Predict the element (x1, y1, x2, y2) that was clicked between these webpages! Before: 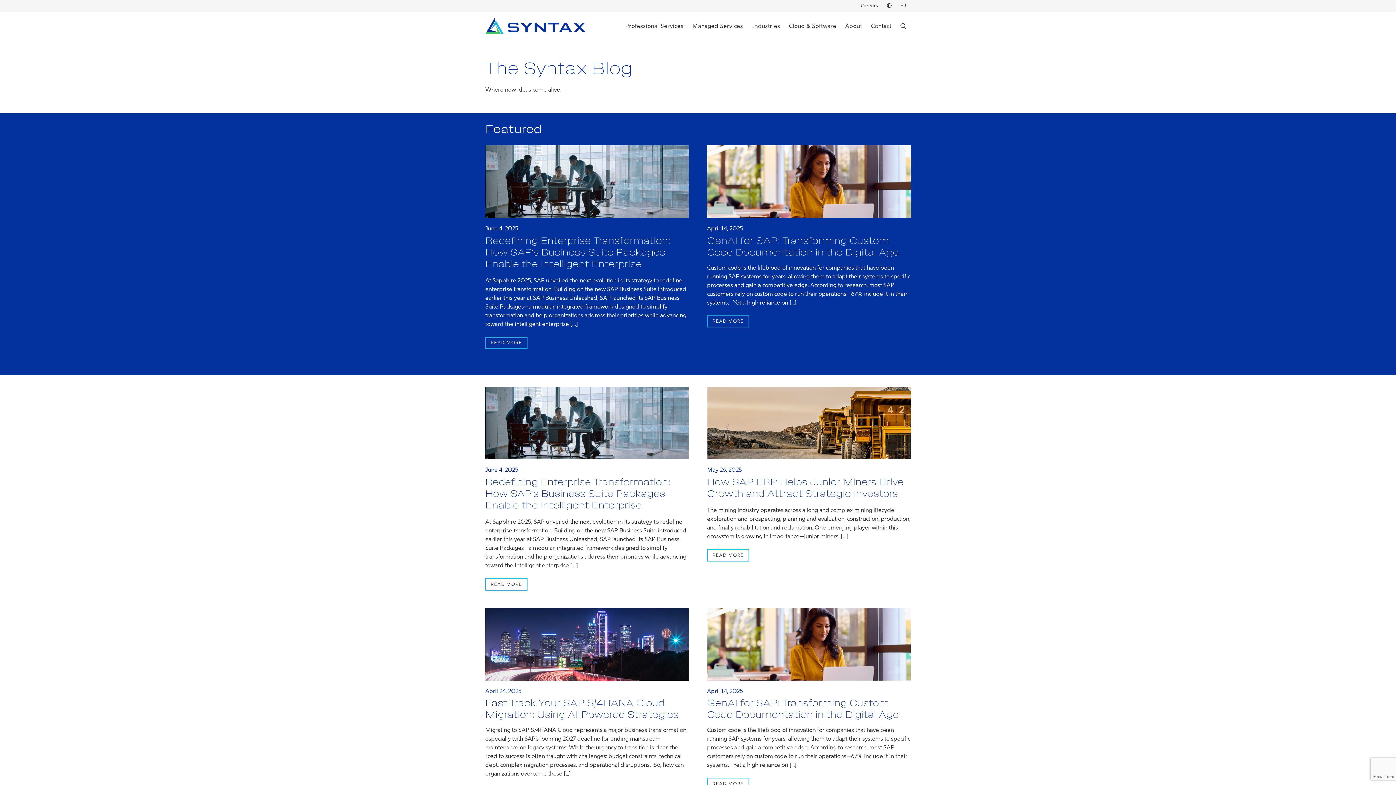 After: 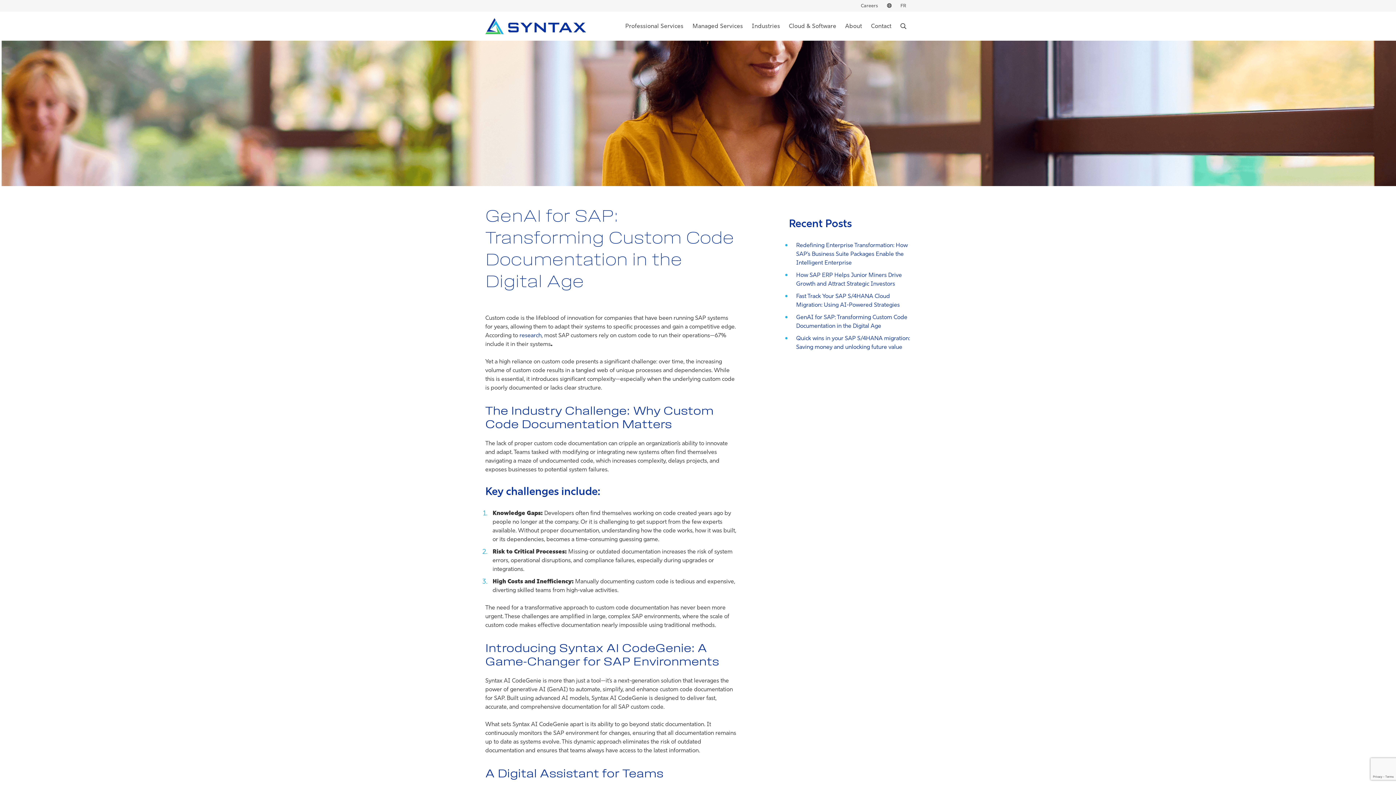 Action: bbox: (707, 212, 910, 219)